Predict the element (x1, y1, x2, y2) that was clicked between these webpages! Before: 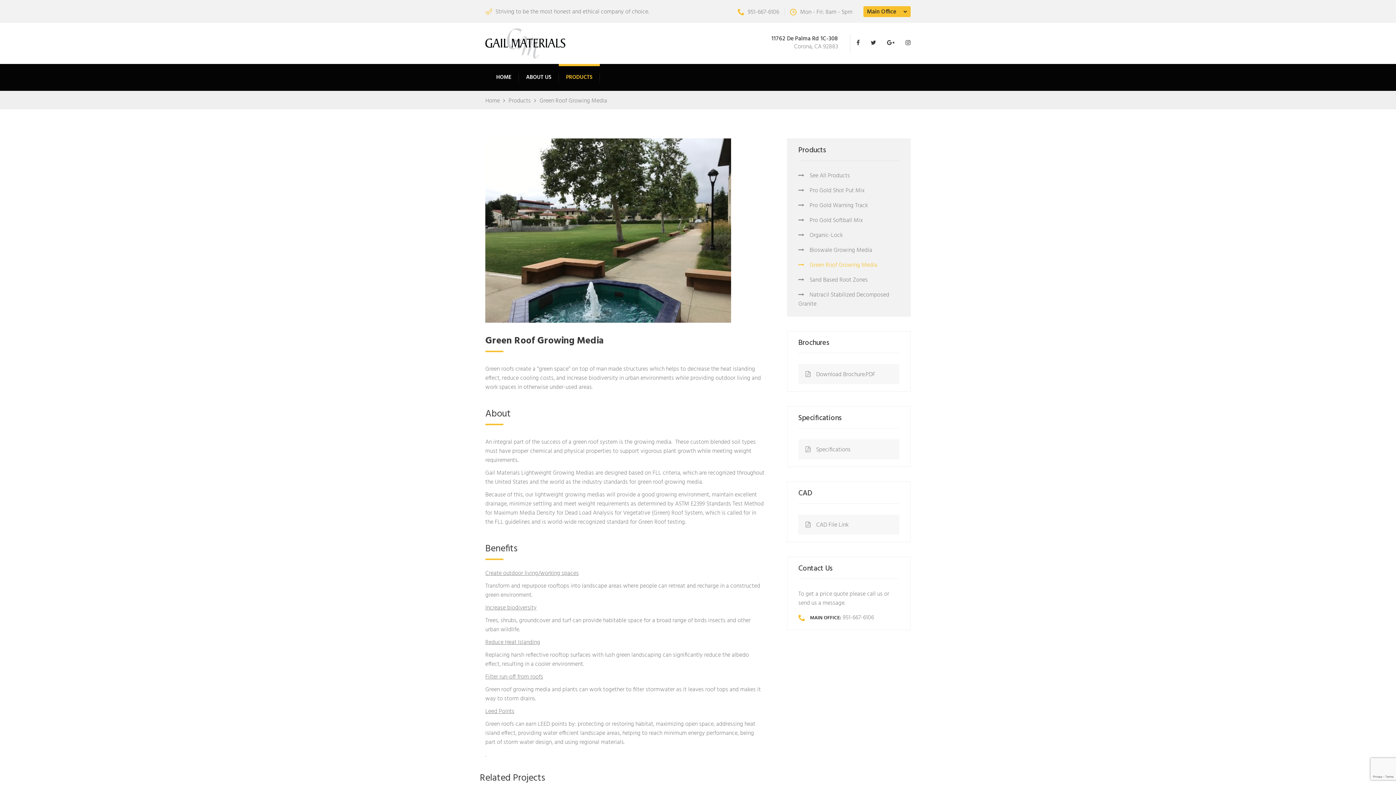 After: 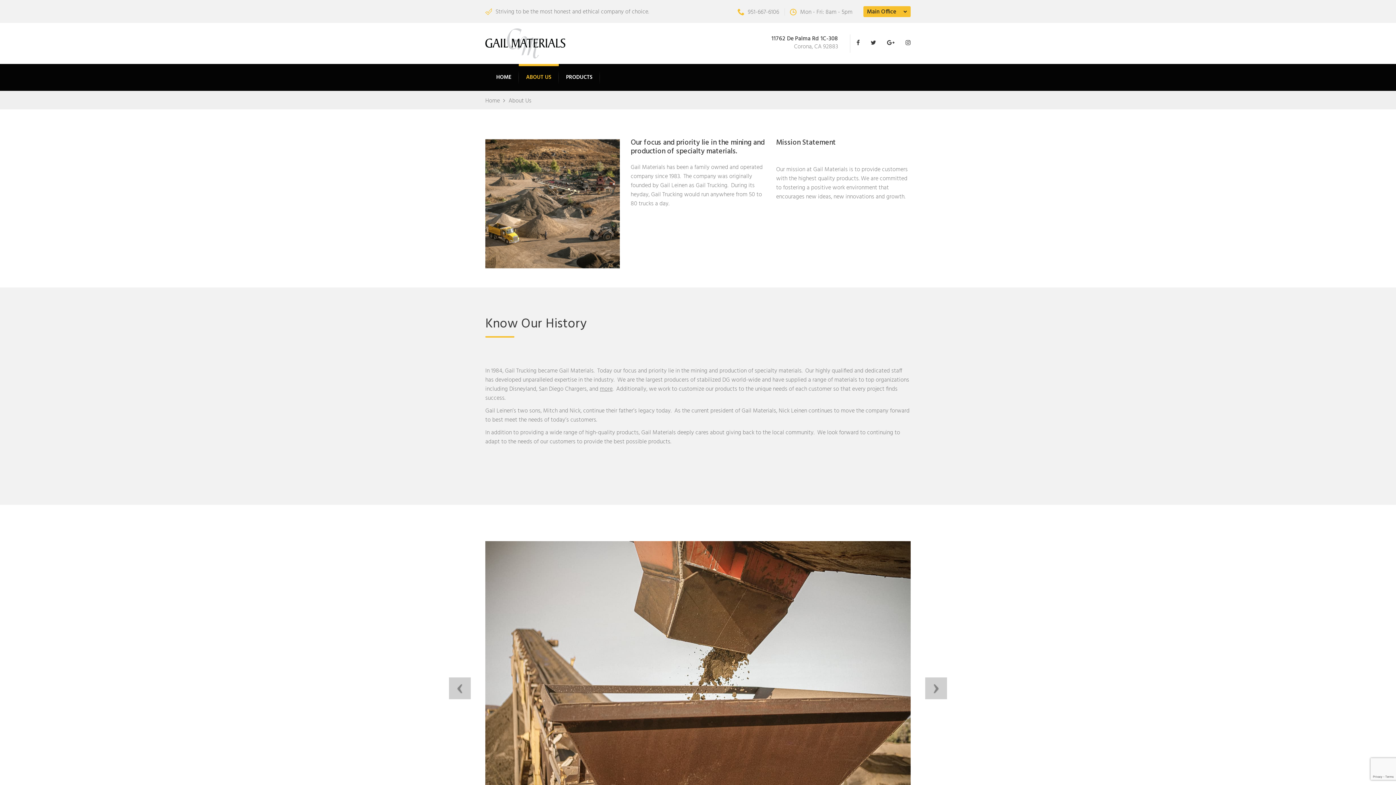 Action: label: ABOUT US bbox: (526, 73, 551, 81)